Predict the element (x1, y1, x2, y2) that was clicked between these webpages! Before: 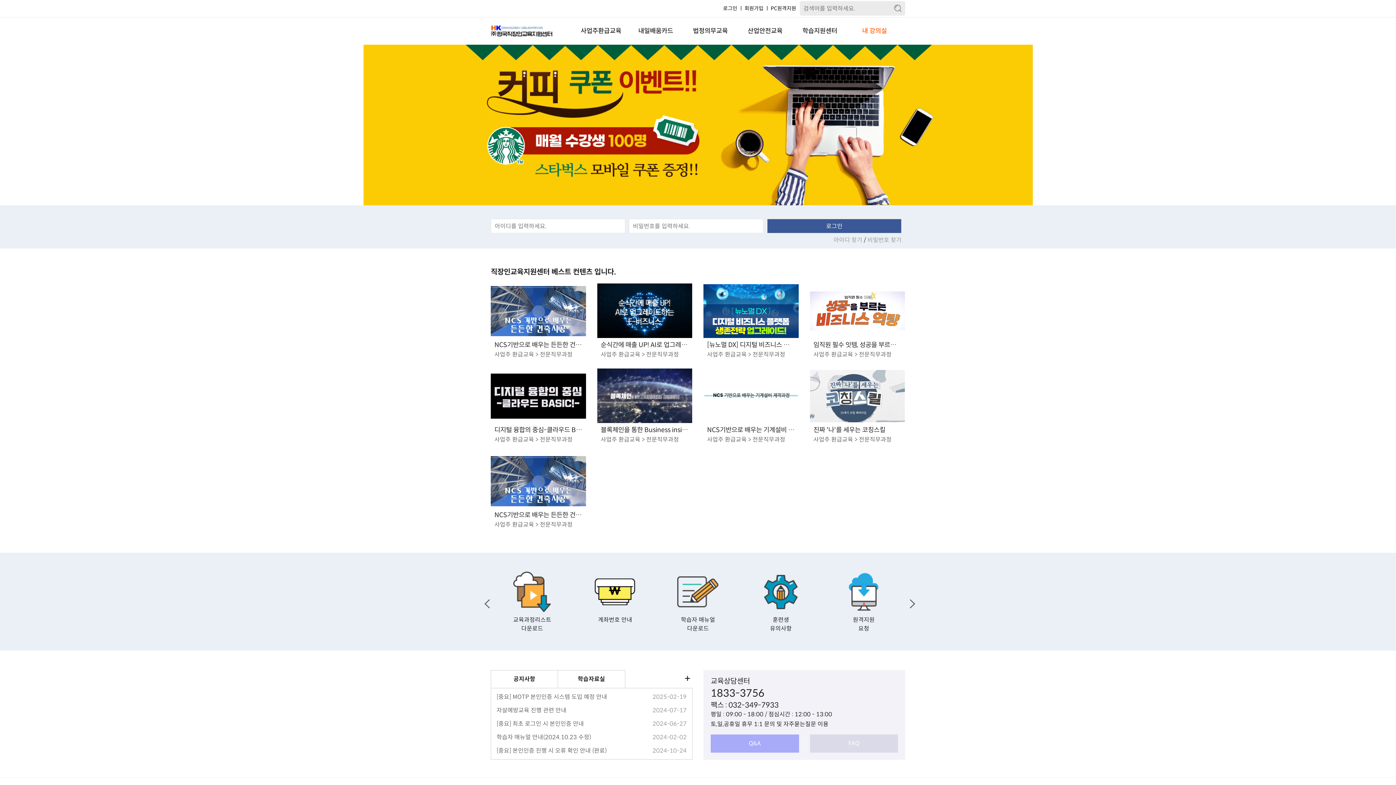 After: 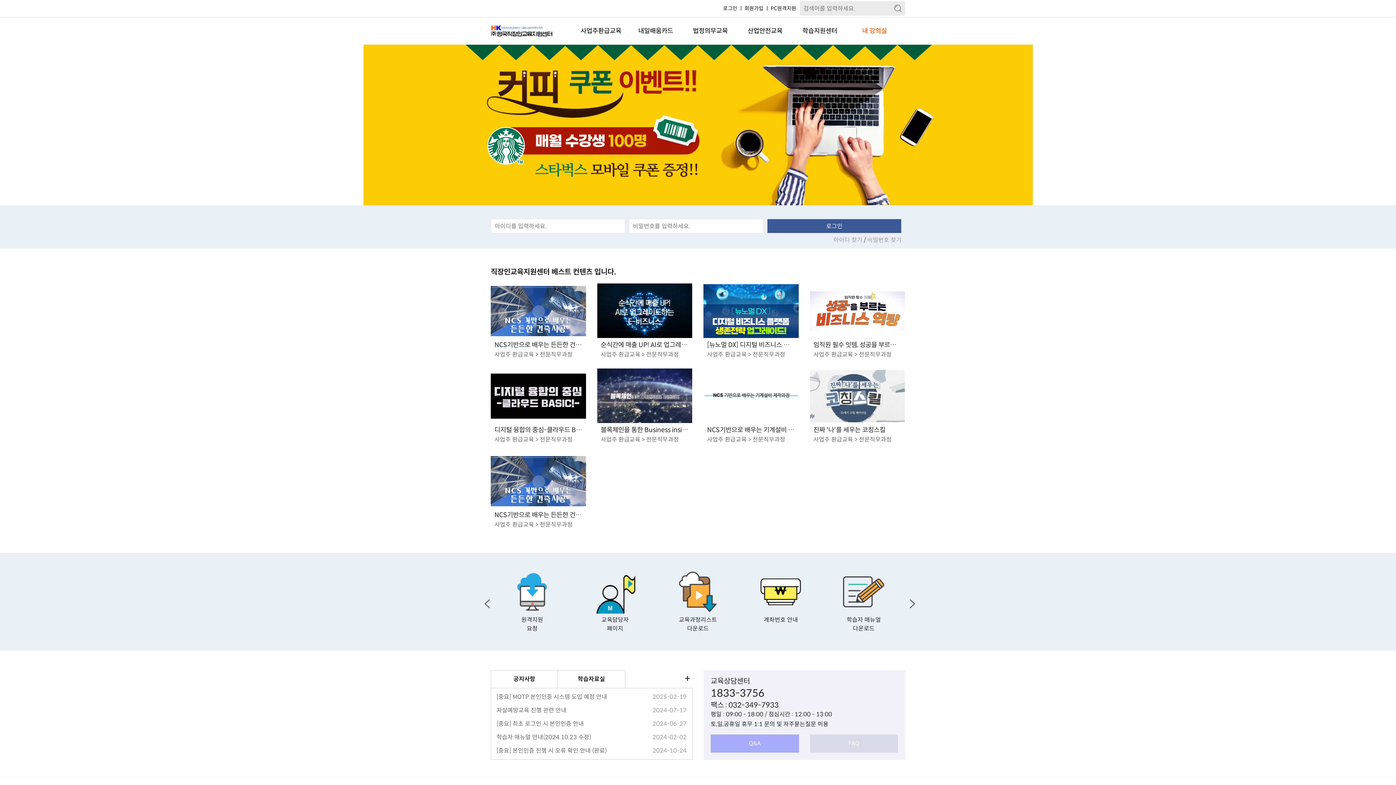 Action: bbox: (739, 570, 822, 633) label: 원격지원
요청